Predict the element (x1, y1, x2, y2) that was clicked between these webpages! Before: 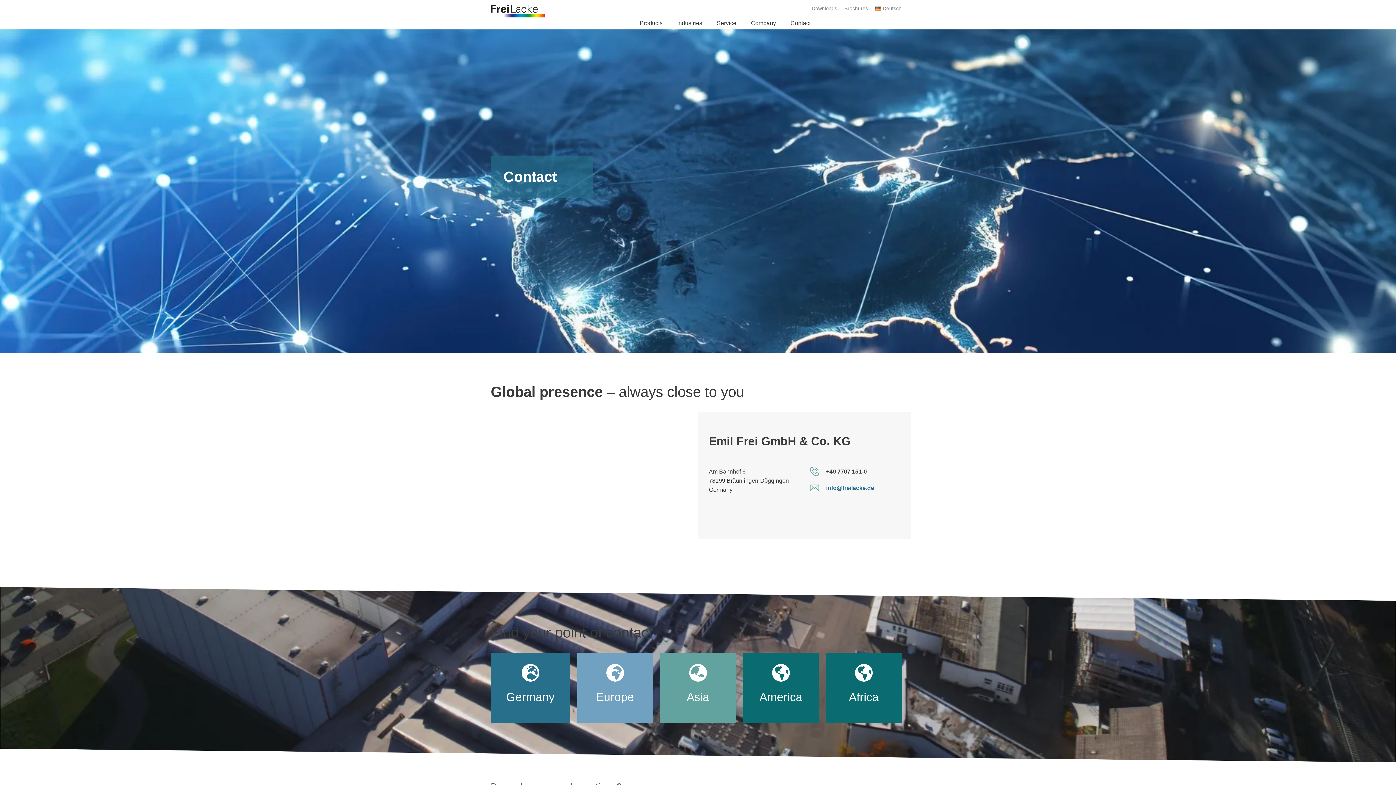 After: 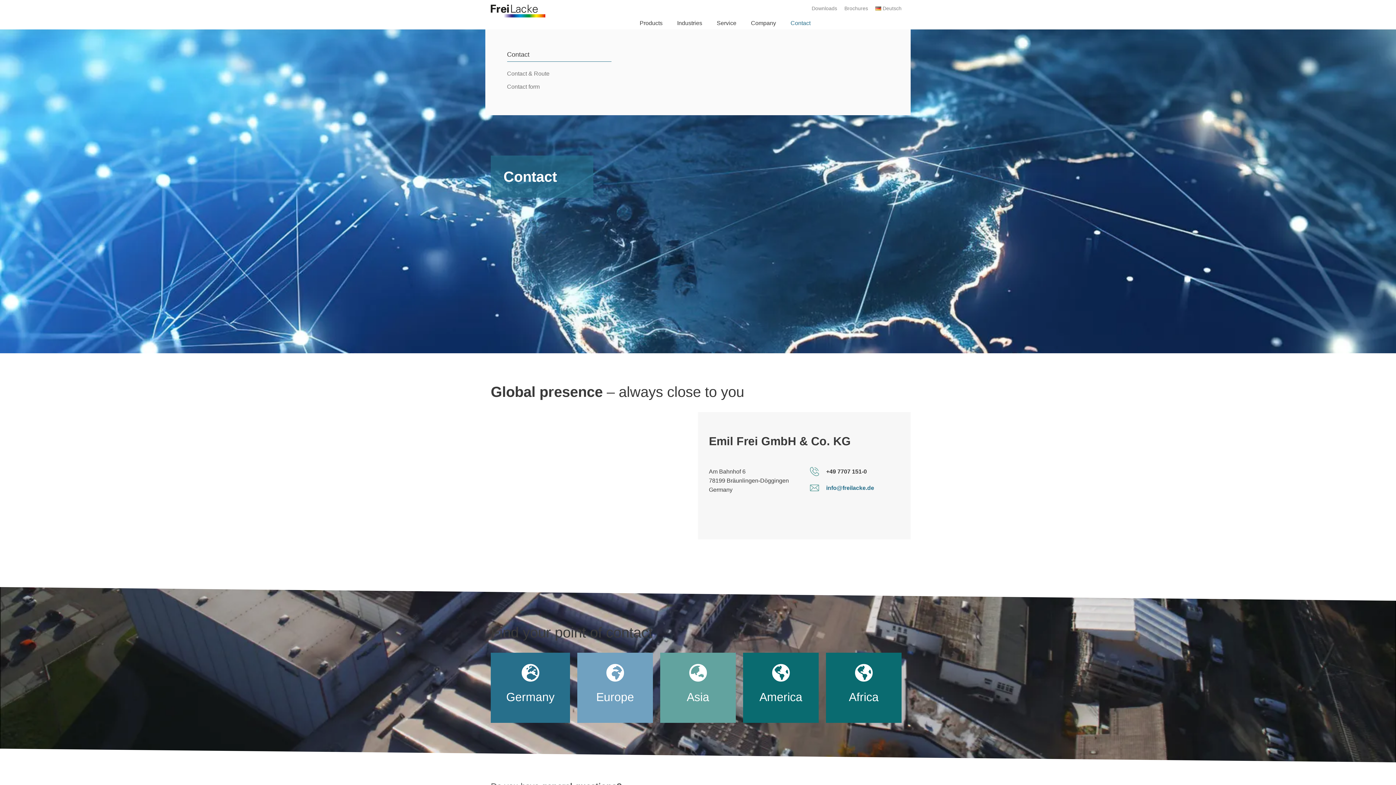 Action: bbox: (790, 18, 810, 27) label: Contact